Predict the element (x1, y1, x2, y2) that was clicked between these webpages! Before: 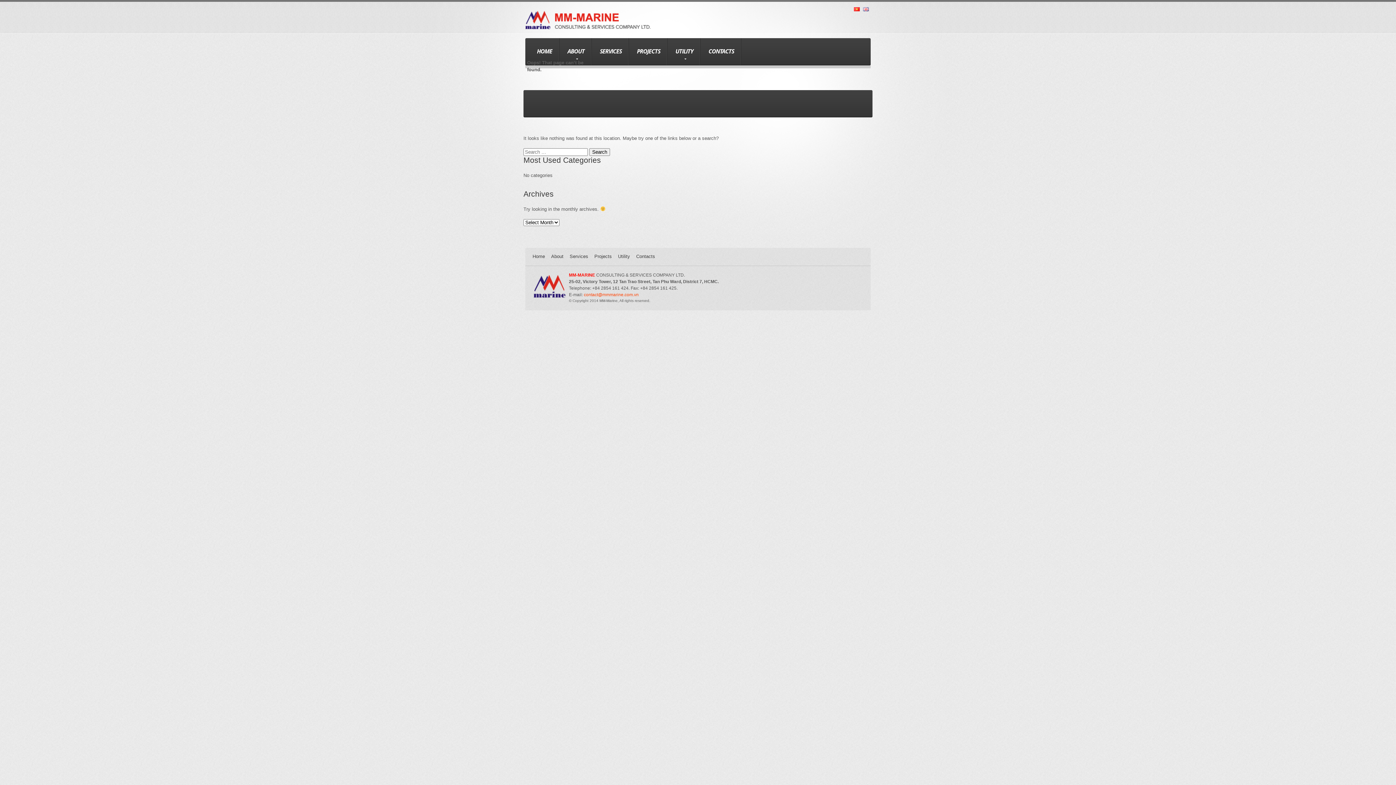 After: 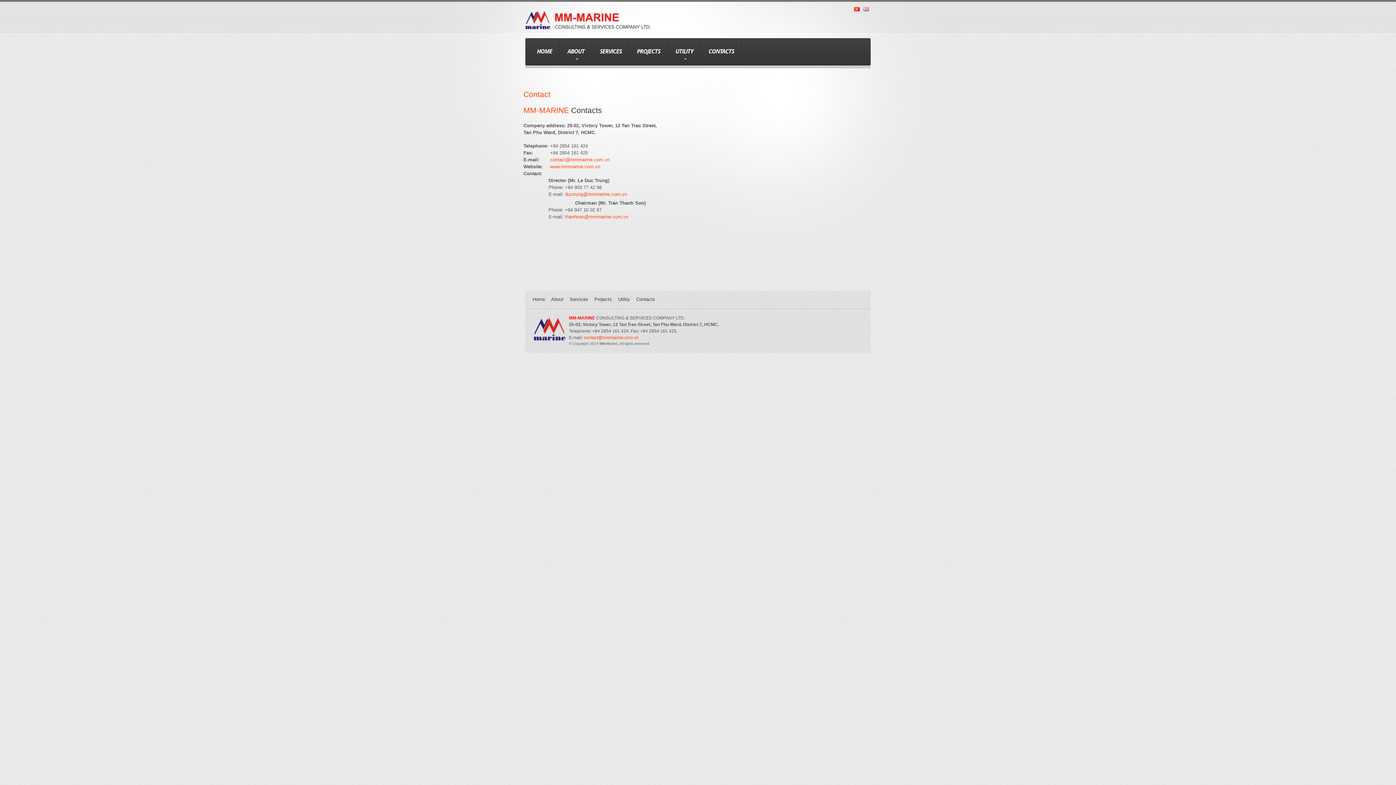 Action: label: CONTACTS bbox: (701, 38, 741, 65)